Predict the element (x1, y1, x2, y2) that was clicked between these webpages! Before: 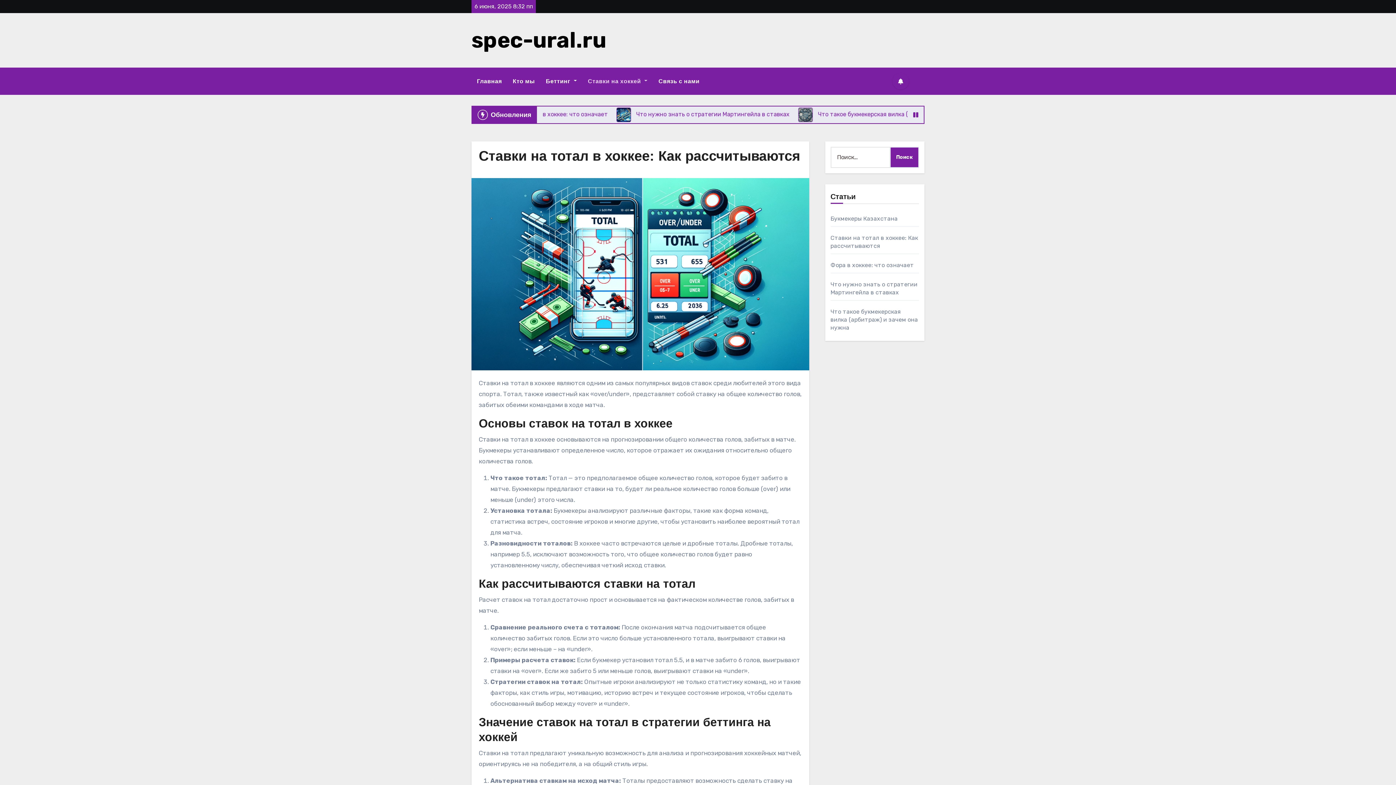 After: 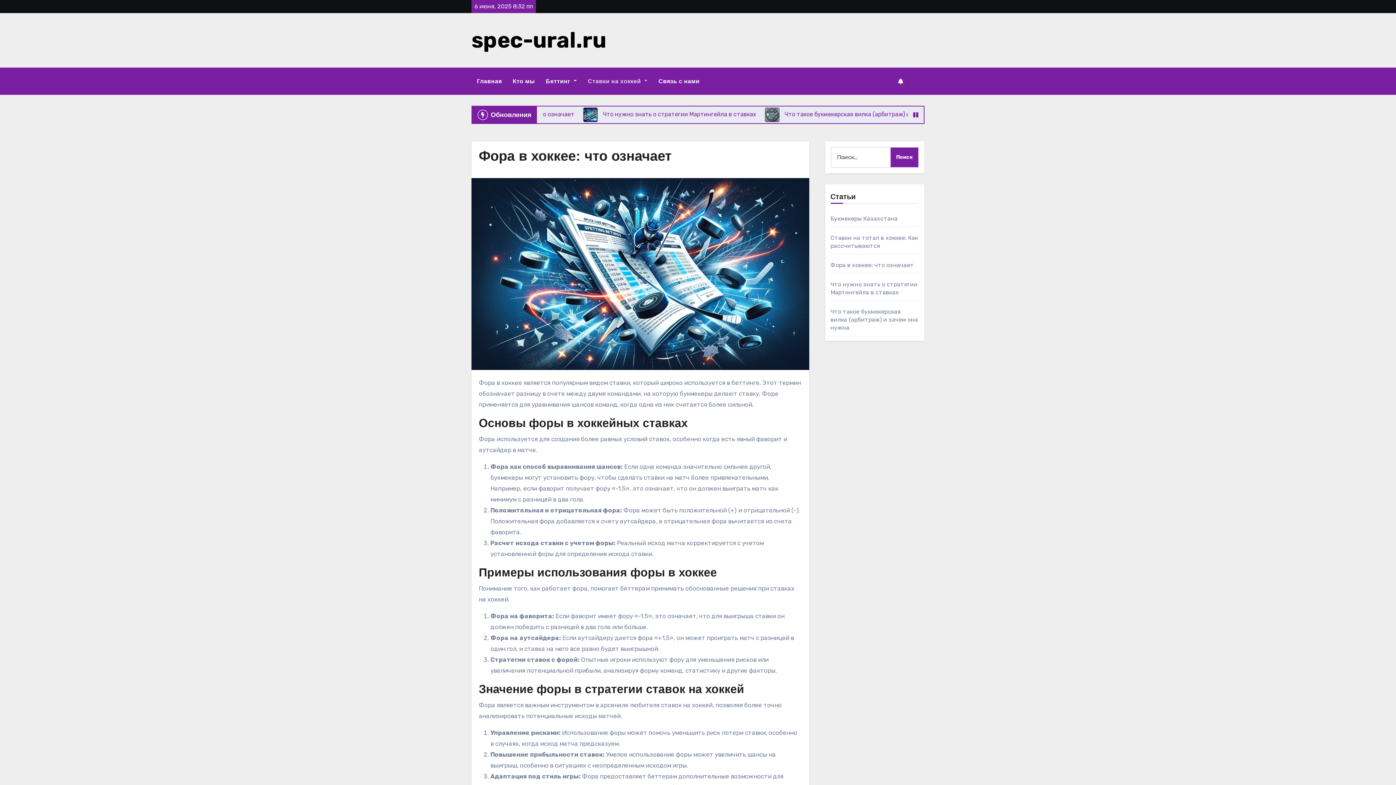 Action: label: Фора в хоккее: что означает bbox: (830, 261, 914, 268)